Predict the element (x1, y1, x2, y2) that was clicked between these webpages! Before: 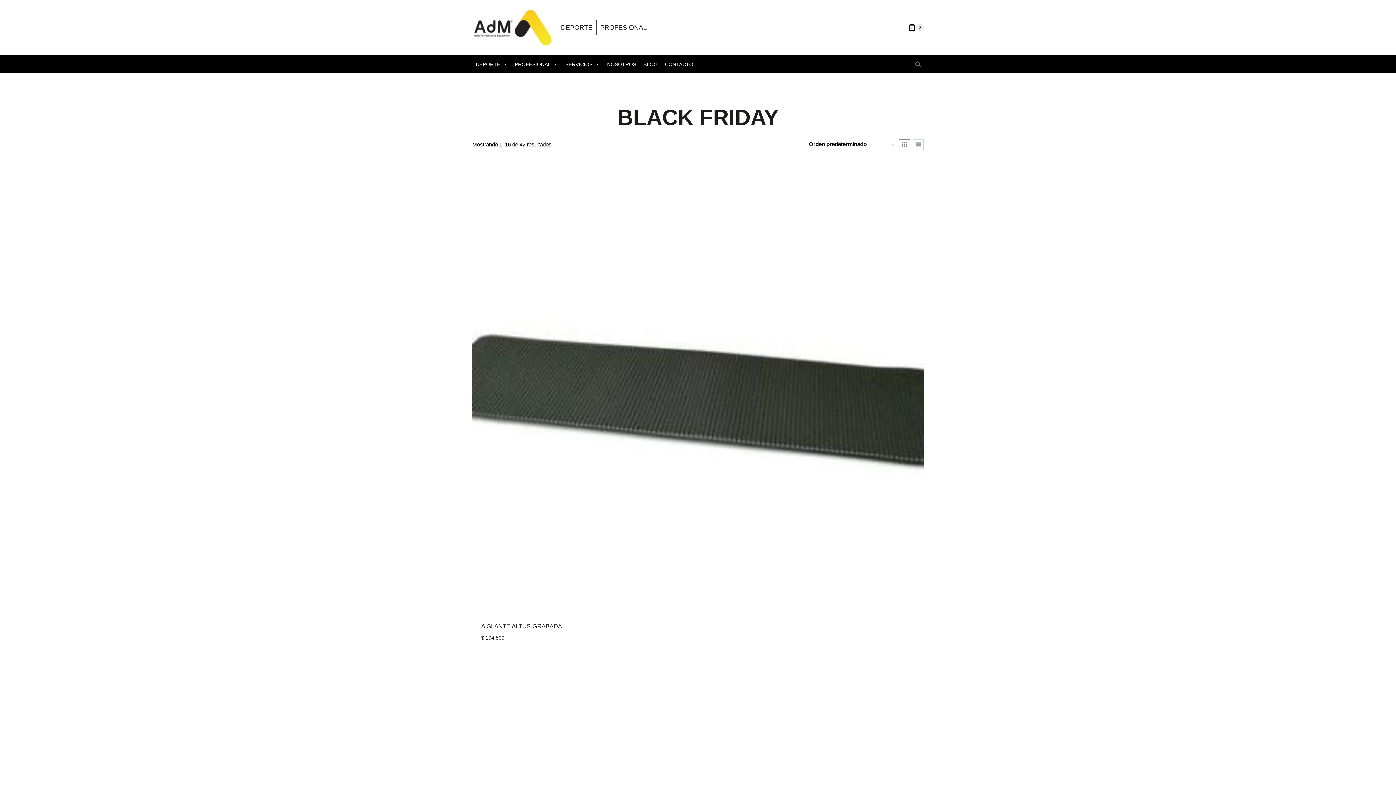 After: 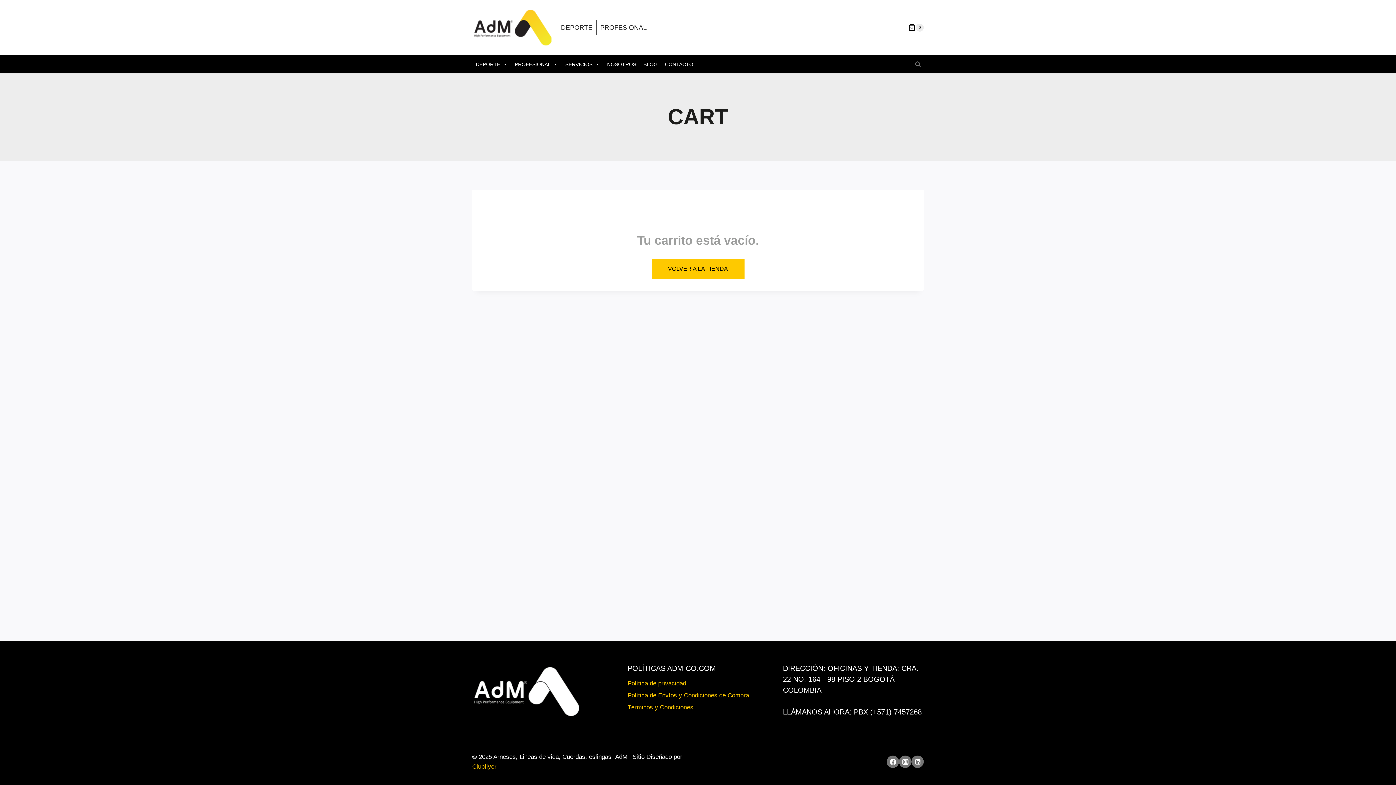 Action: bbox: (902, 23, 923, 31) label: Carrito de la compra